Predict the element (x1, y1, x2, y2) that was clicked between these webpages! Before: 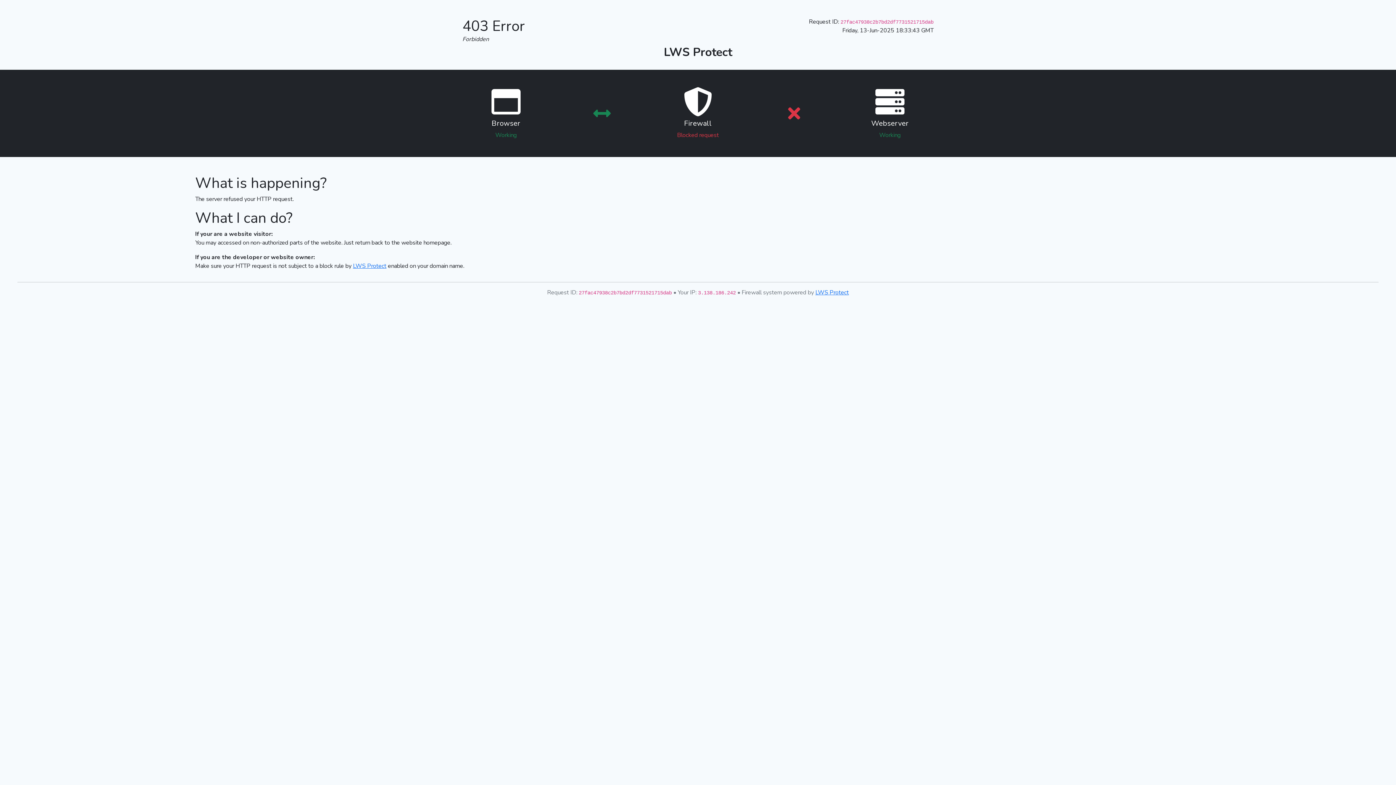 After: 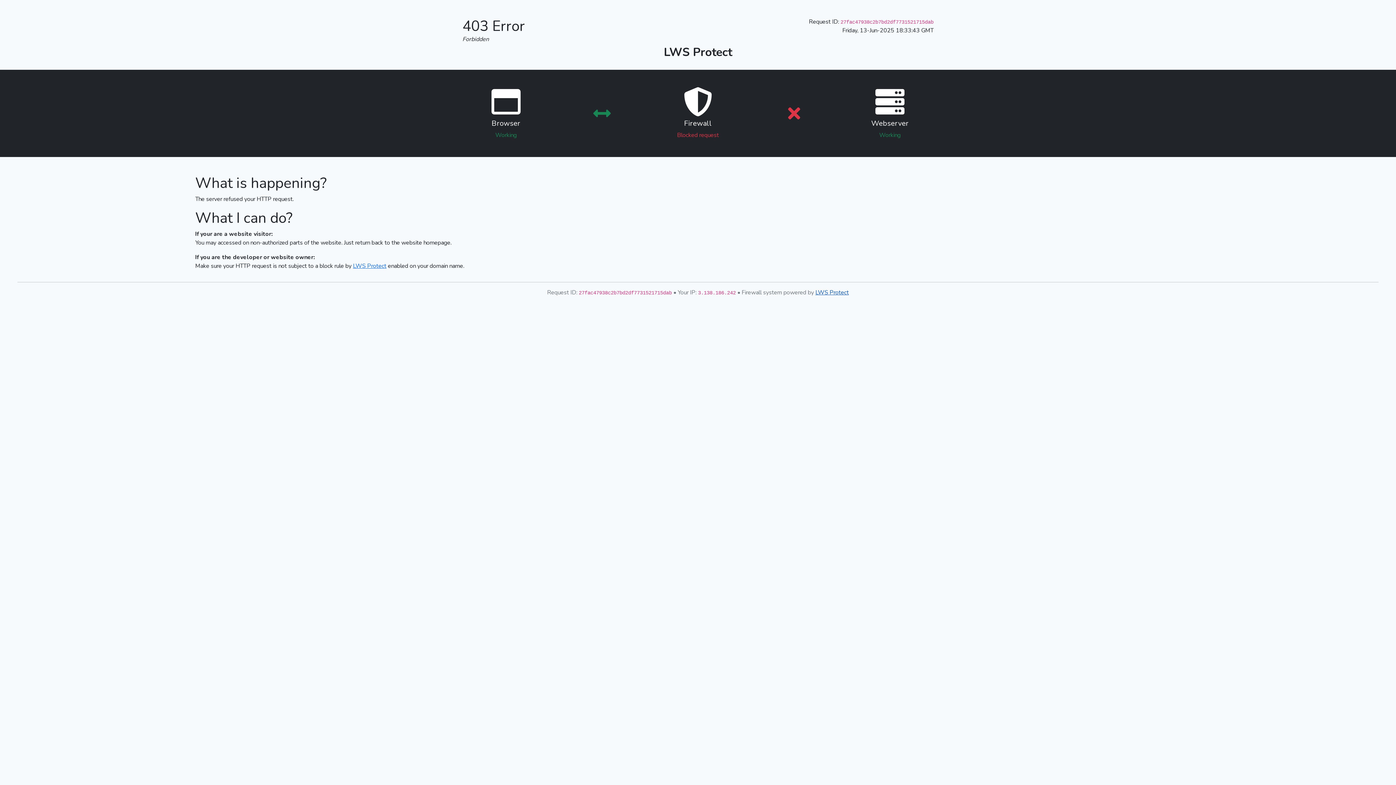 Action: bbox: (815, 288, 849, 296) label: LWS Protect